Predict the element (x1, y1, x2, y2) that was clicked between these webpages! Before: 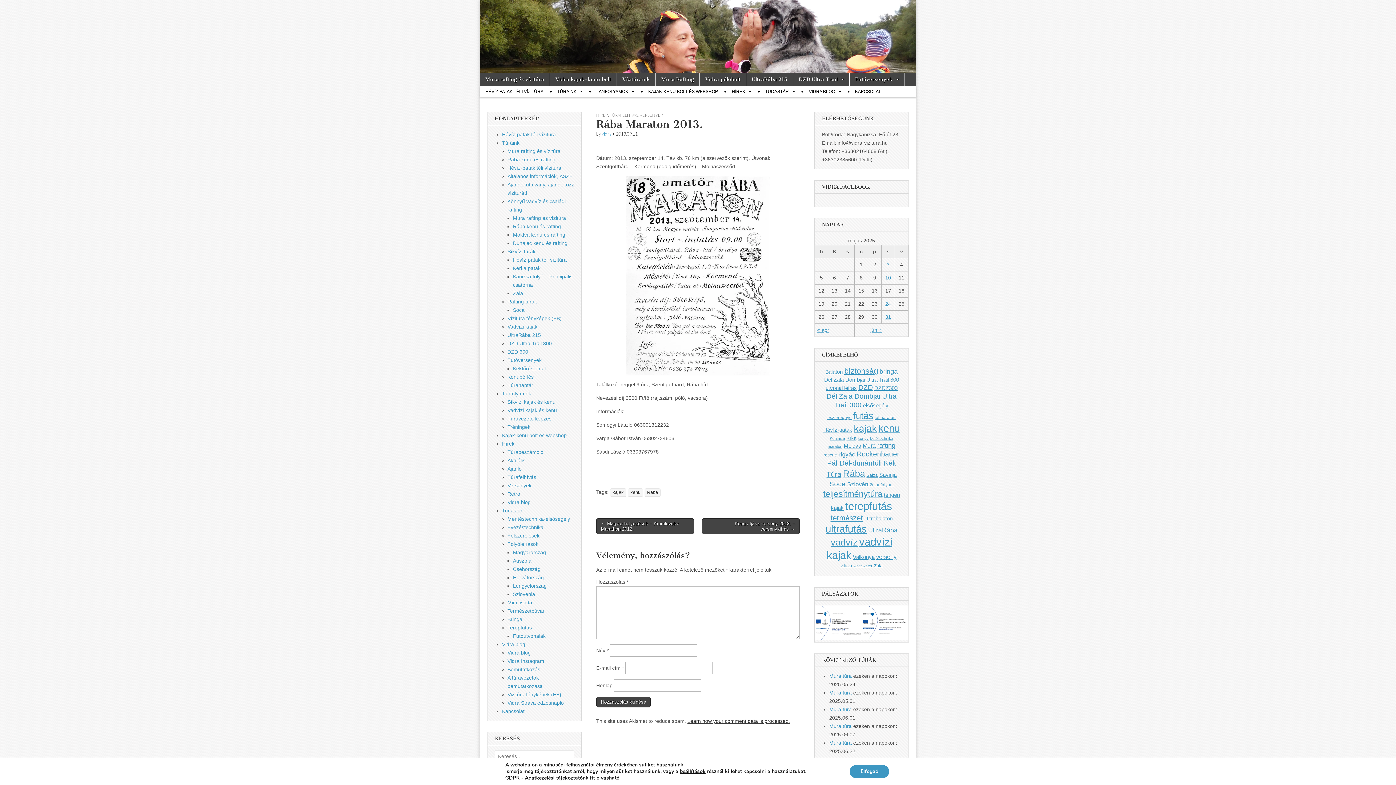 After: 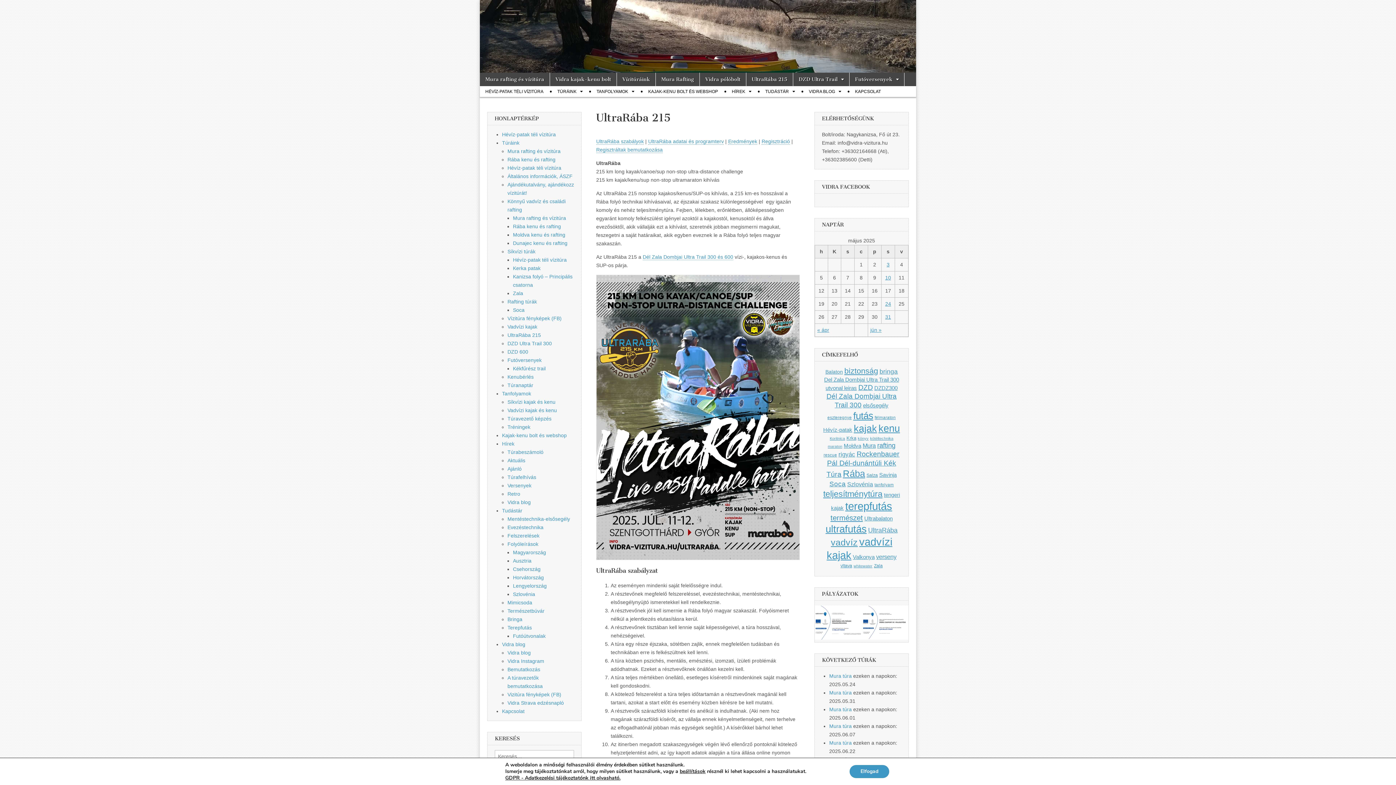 Action: bbox: (746, 72, 793, 86) label: UltraRába 215